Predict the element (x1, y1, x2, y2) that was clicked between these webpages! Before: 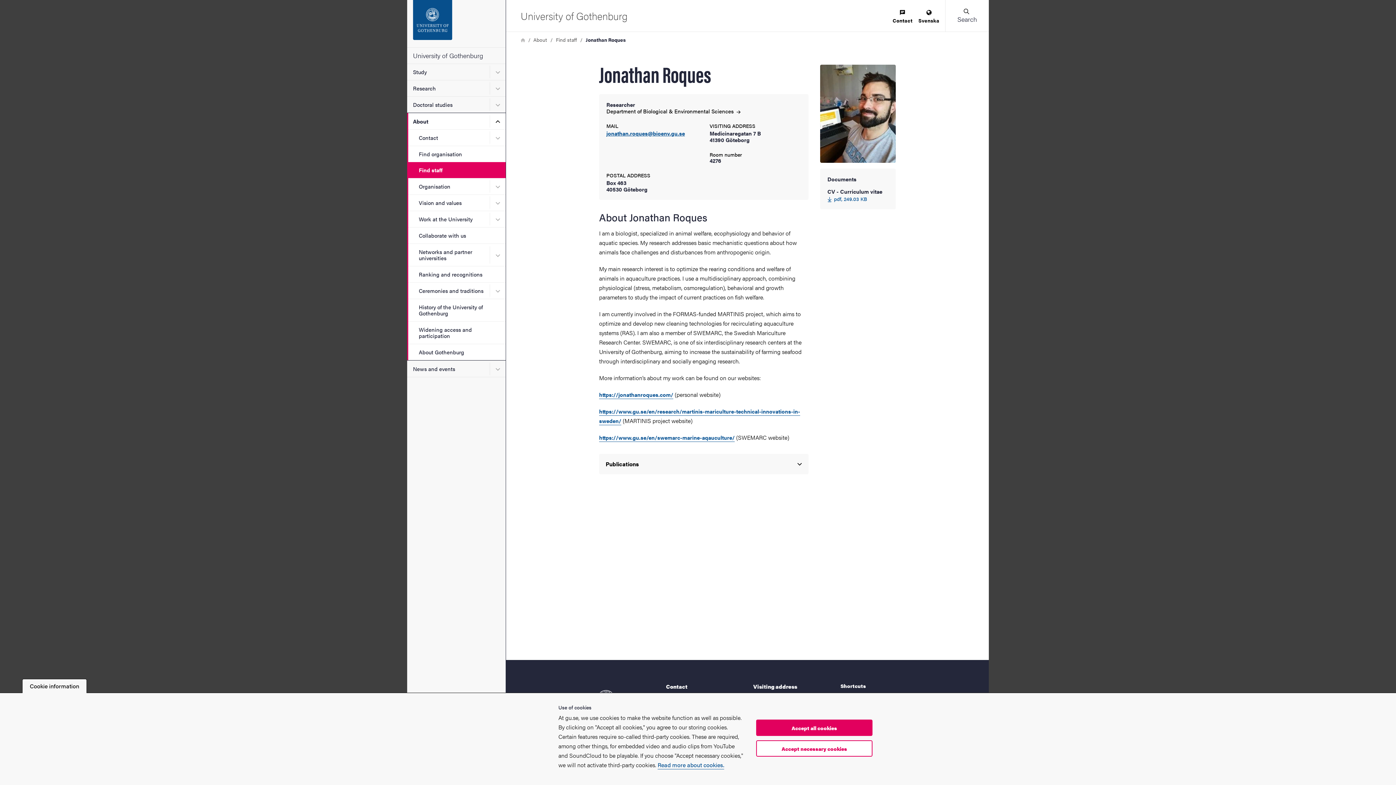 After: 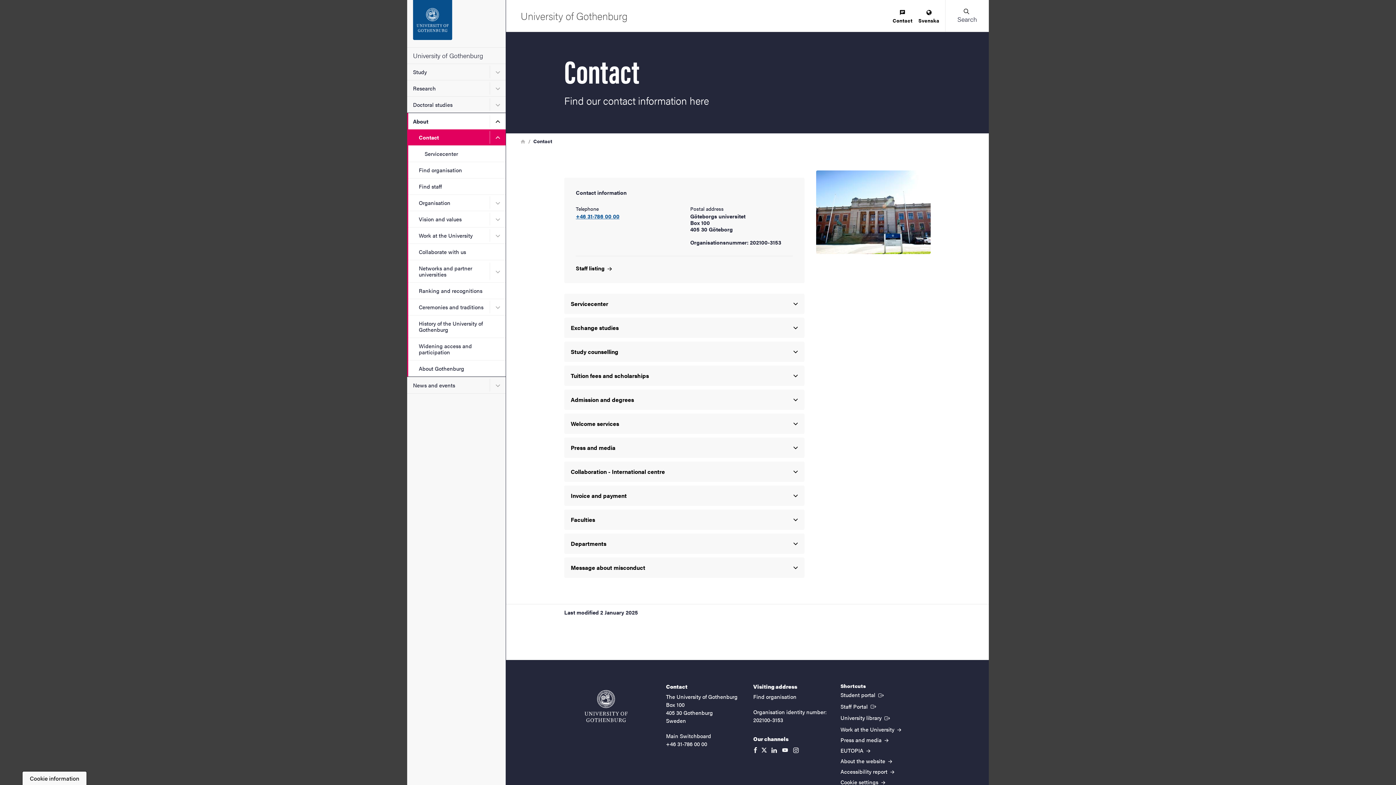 Action: label: Contact bbox: (889, 6, 915, 26)